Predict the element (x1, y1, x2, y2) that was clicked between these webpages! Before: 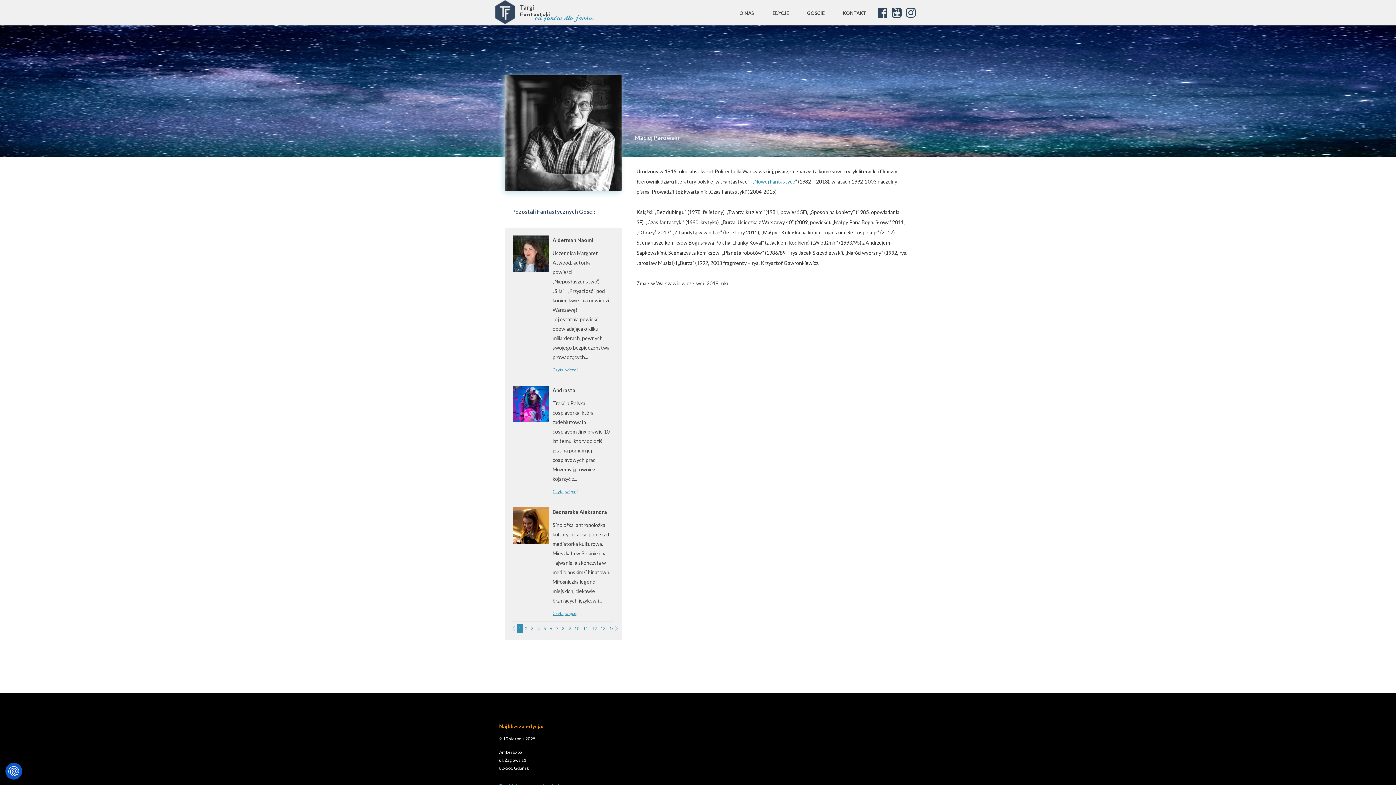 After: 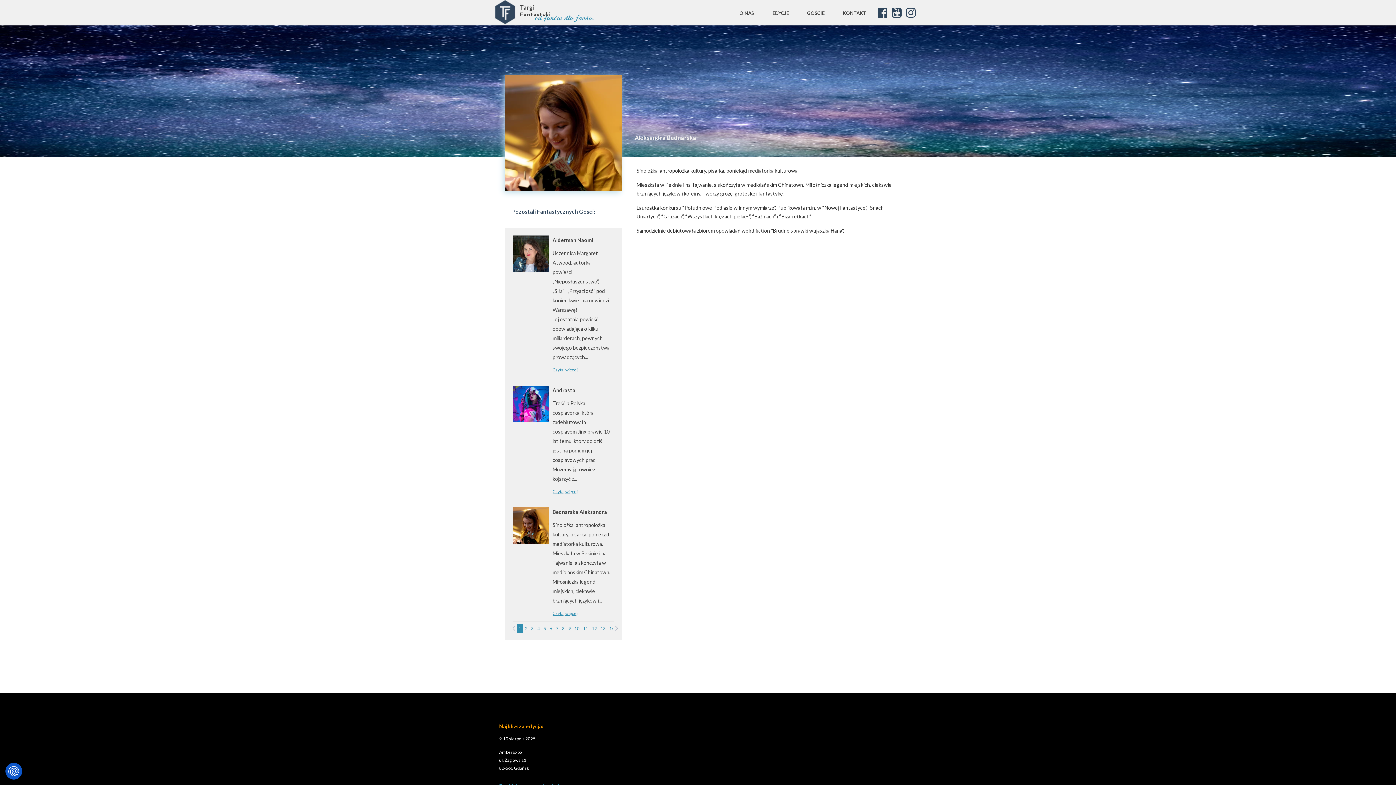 Action: label: Czytaj więcej bbox: (552, 610, 577, 616)